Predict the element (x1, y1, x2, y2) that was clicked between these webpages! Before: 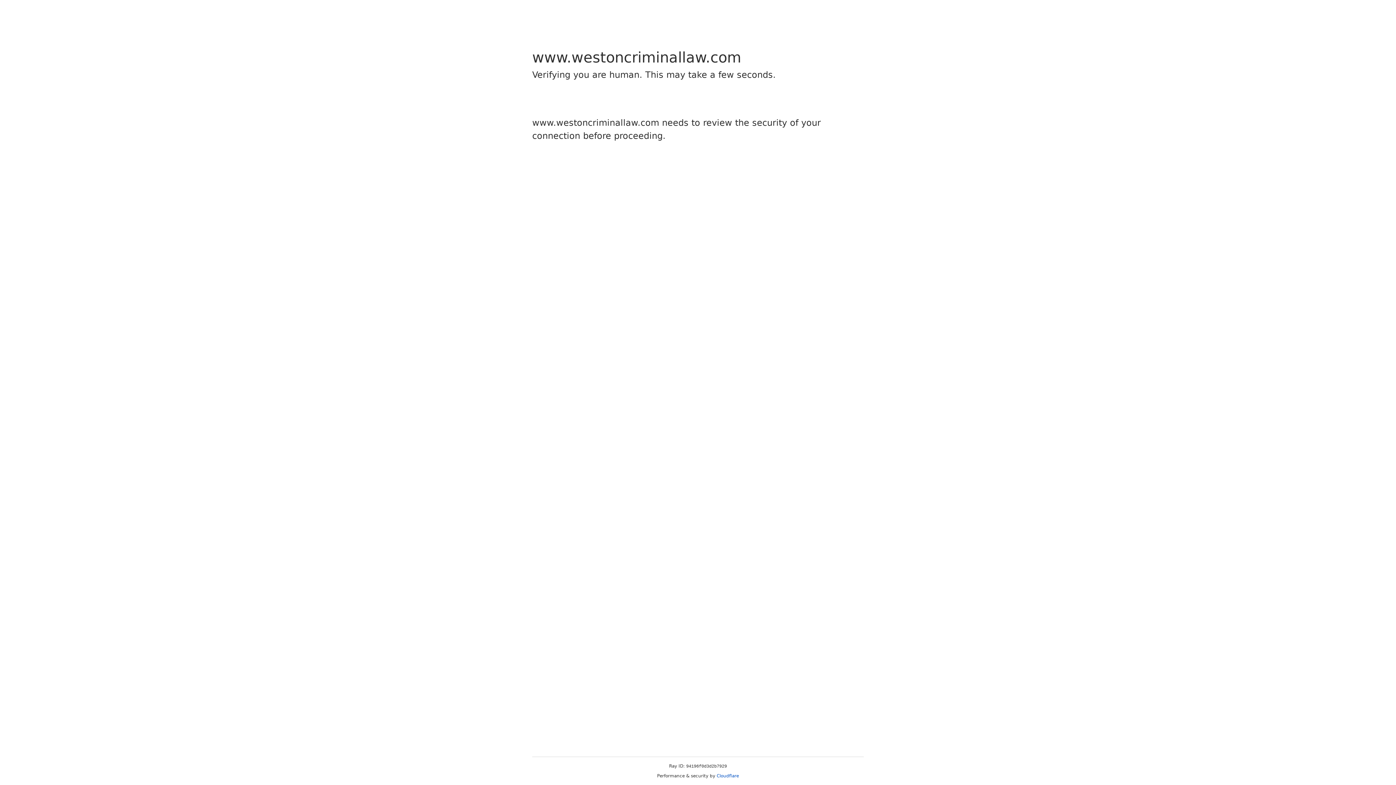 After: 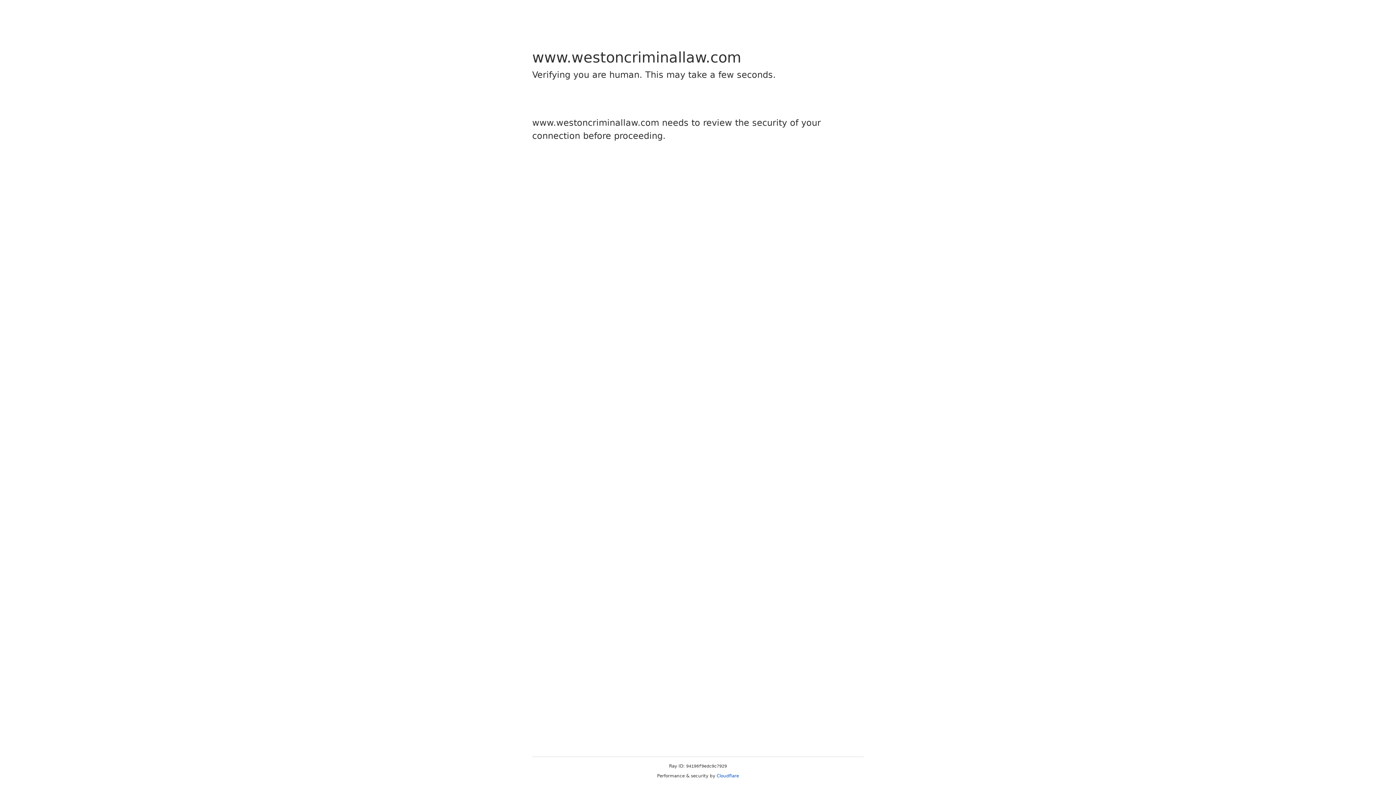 Action: bbox: (716, 773, 739, 778) label: Cloudflare